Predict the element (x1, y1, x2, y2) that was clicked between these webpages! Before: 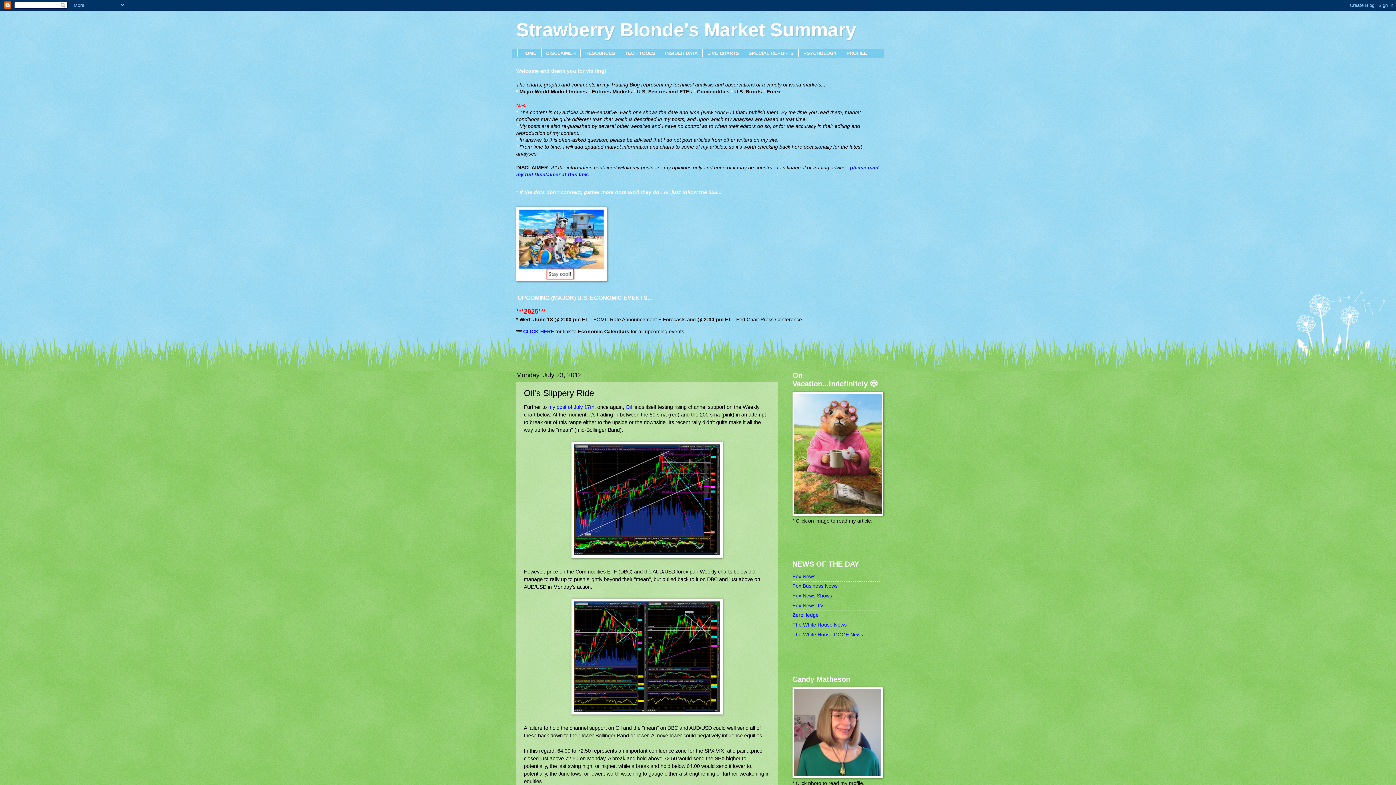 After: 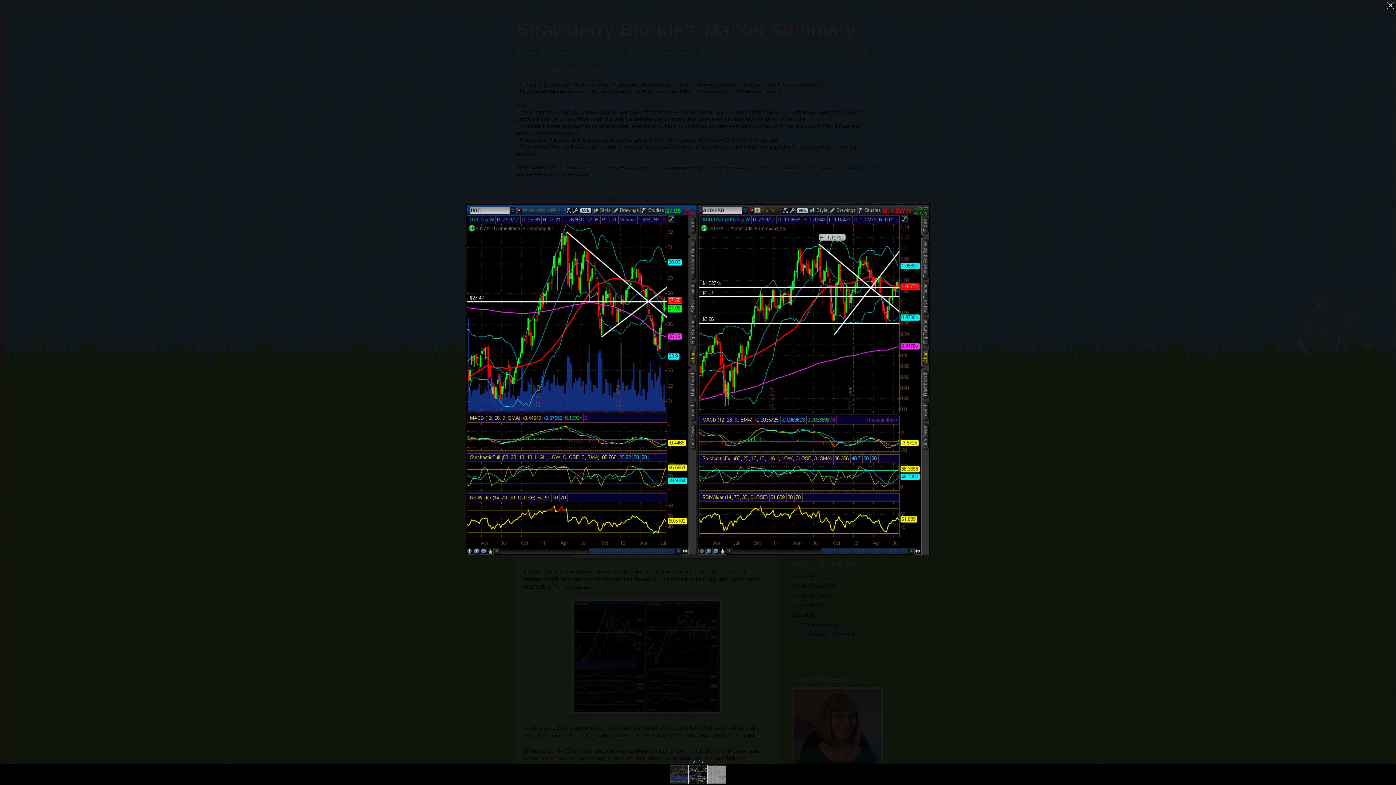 Action: bbox: (571, 710, 722, 715)